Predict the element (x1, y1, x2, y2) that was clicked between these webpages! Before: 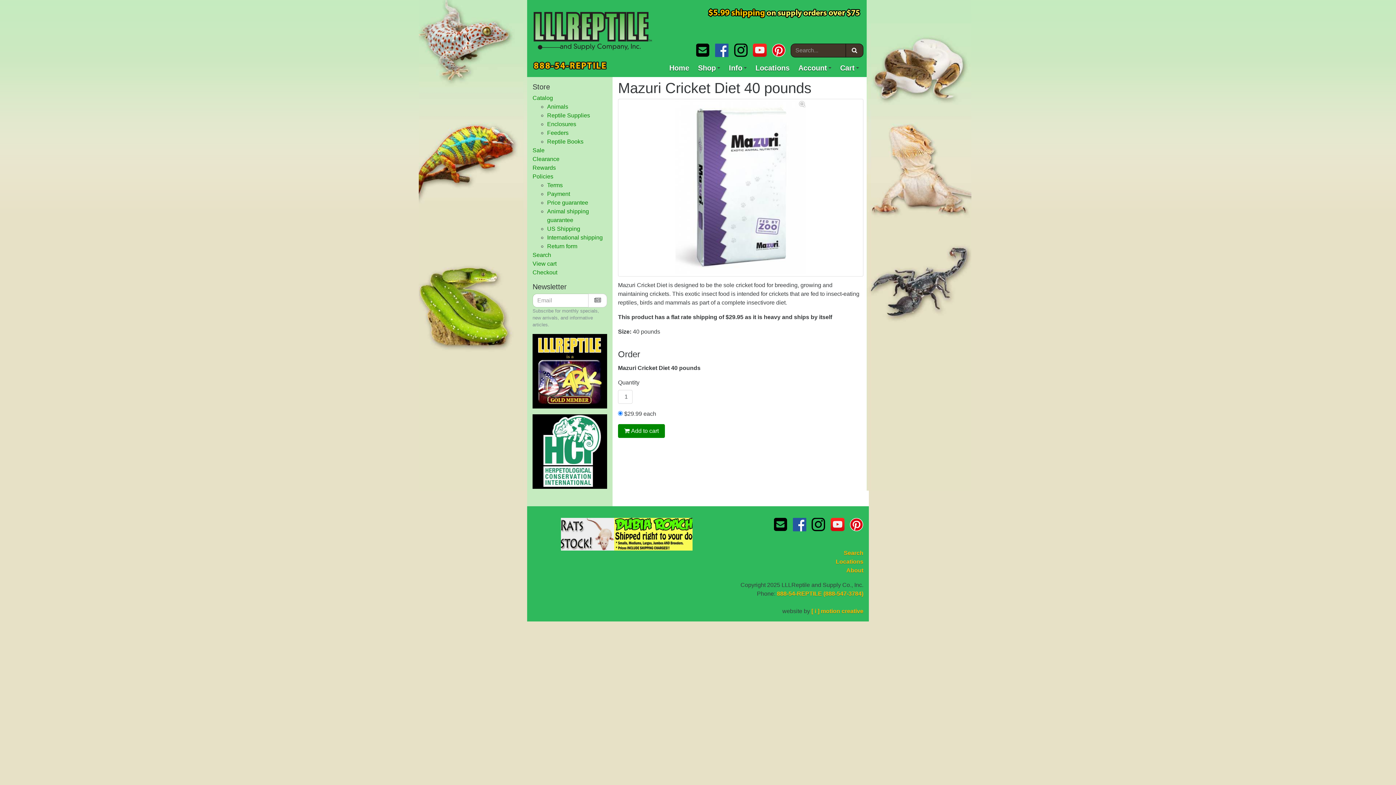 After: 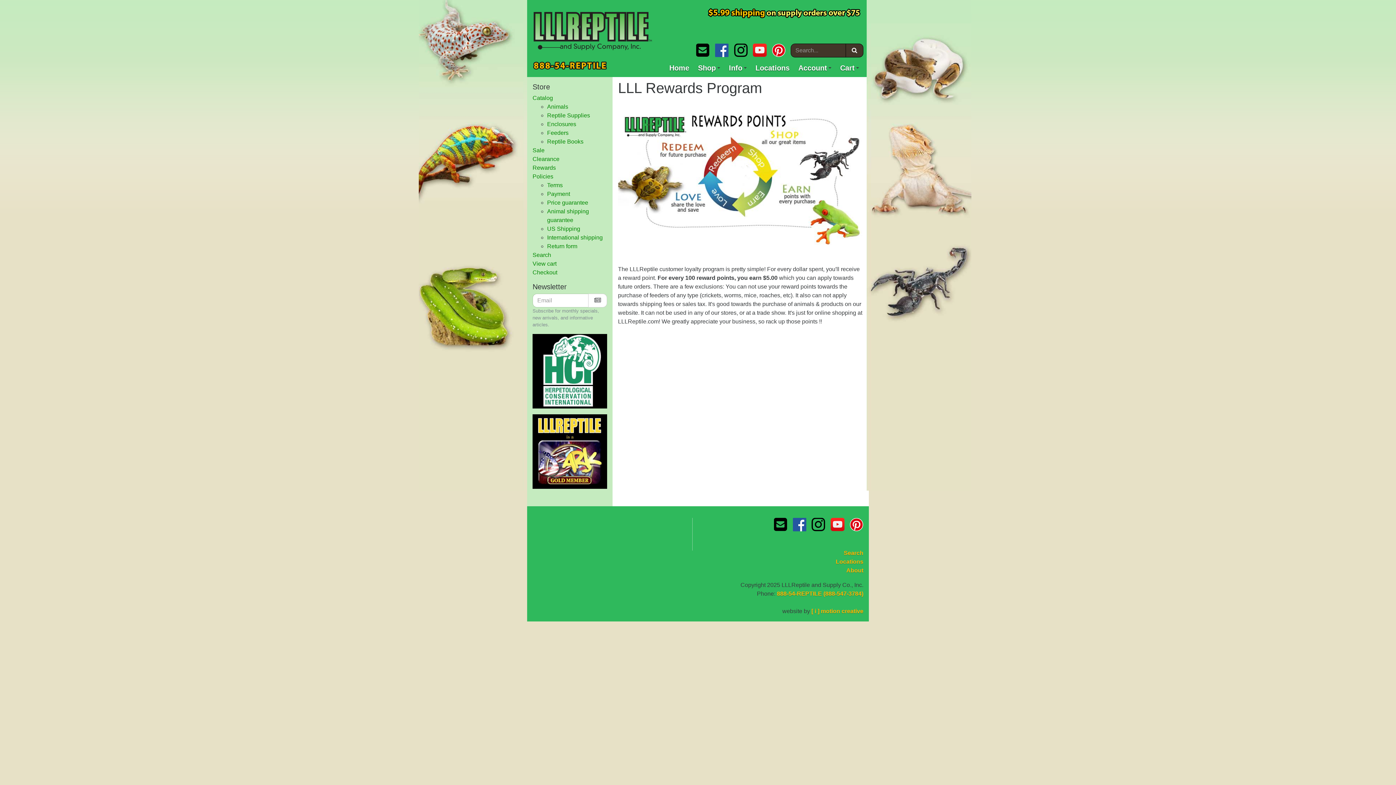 Action: label: Rewards bbox: (532, 164, 556, 170)